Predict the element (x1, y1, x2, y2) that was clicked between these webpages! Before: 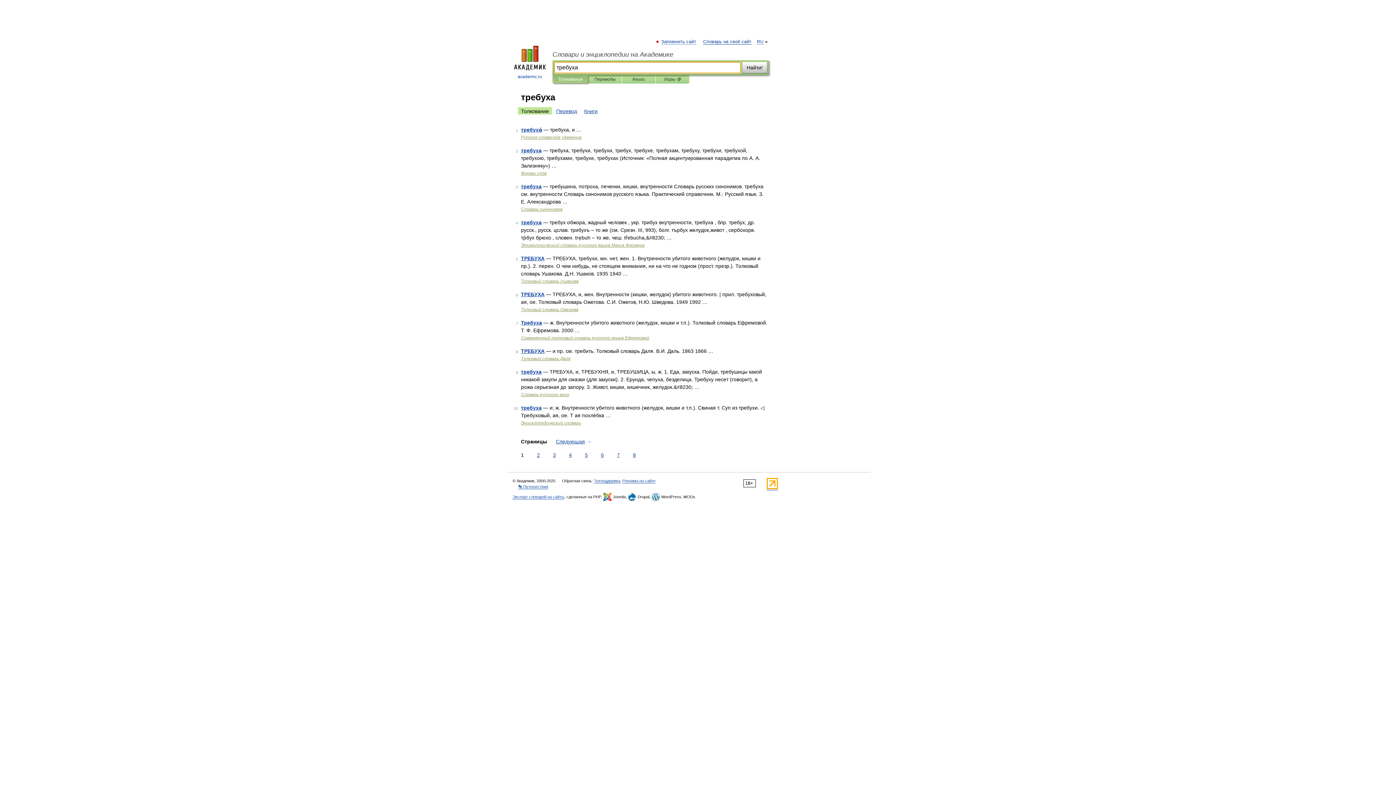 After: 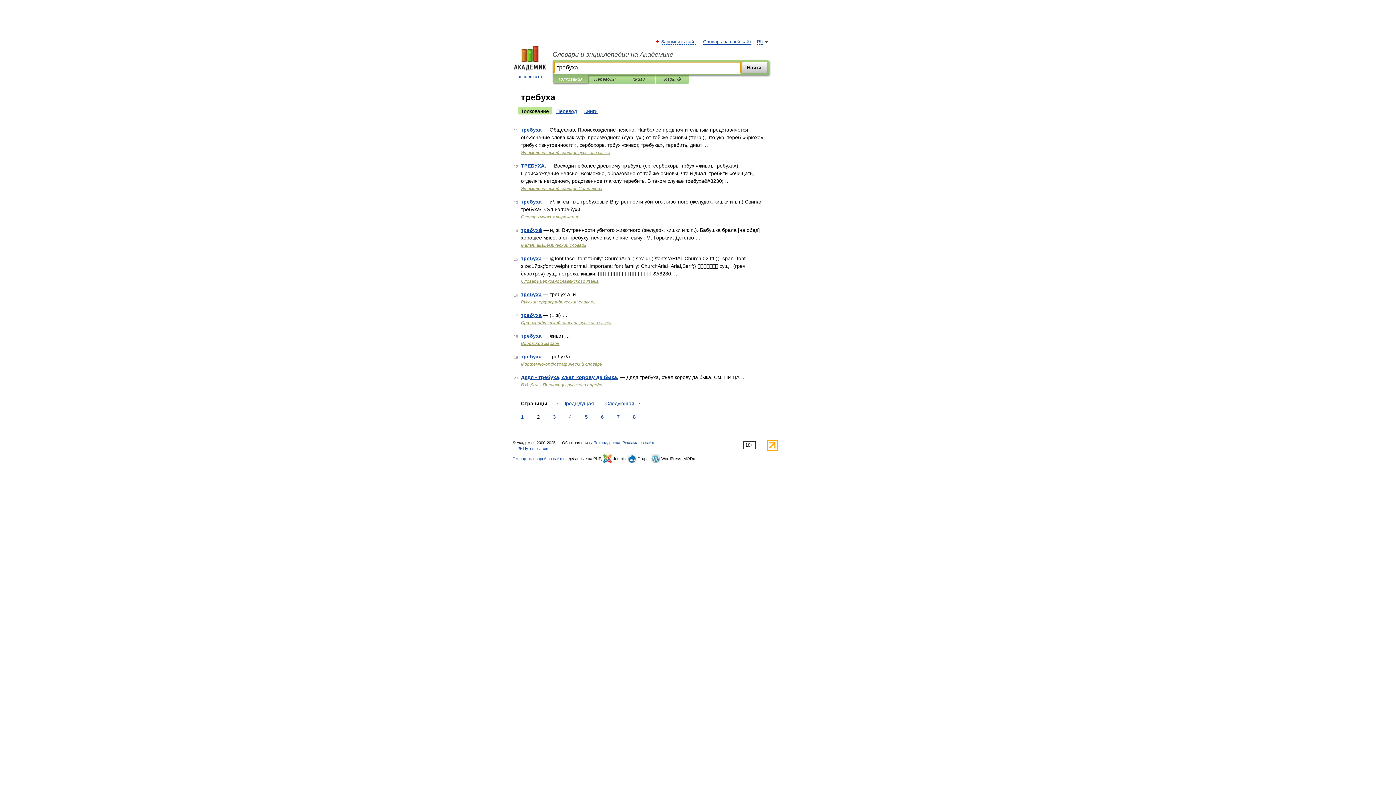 Action: bbox: (535, 451, 541, 459) label: 2